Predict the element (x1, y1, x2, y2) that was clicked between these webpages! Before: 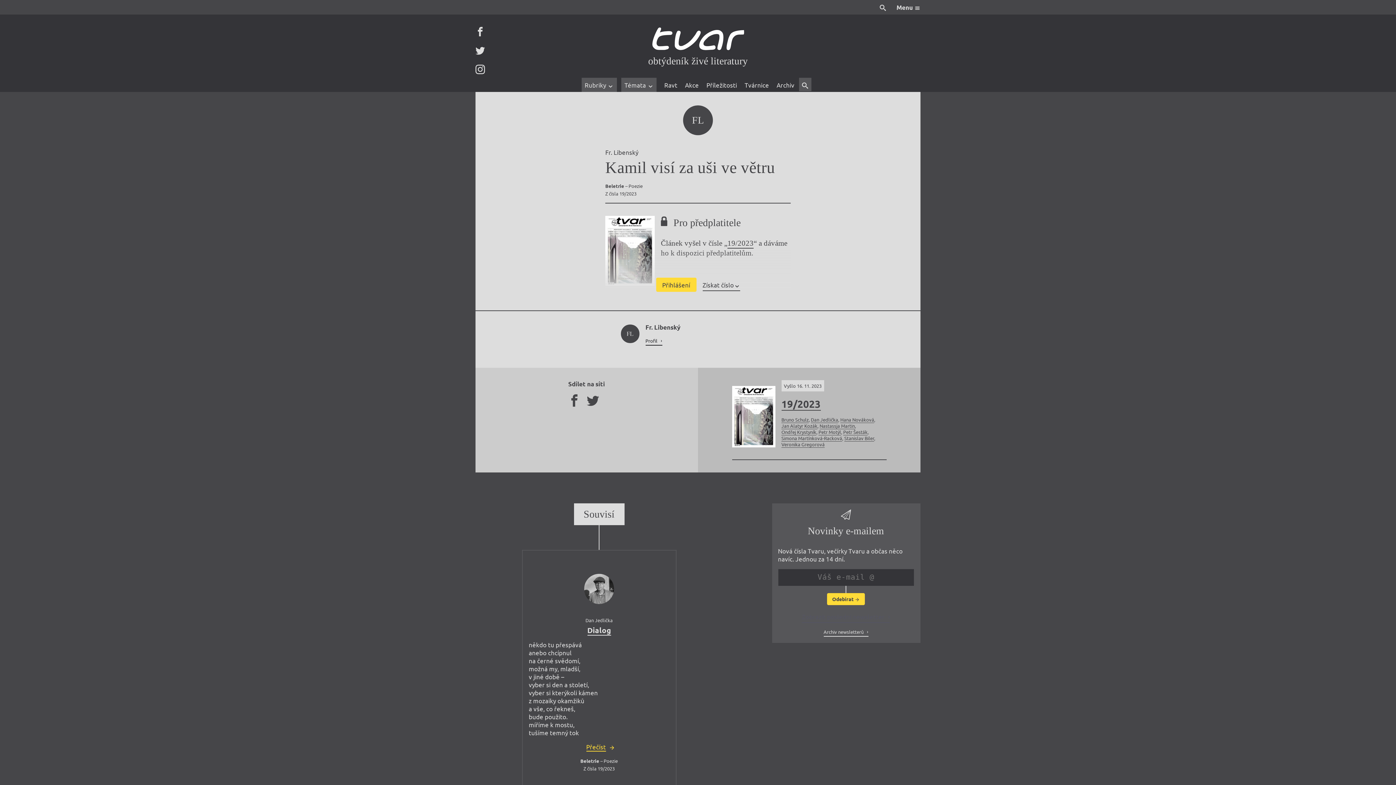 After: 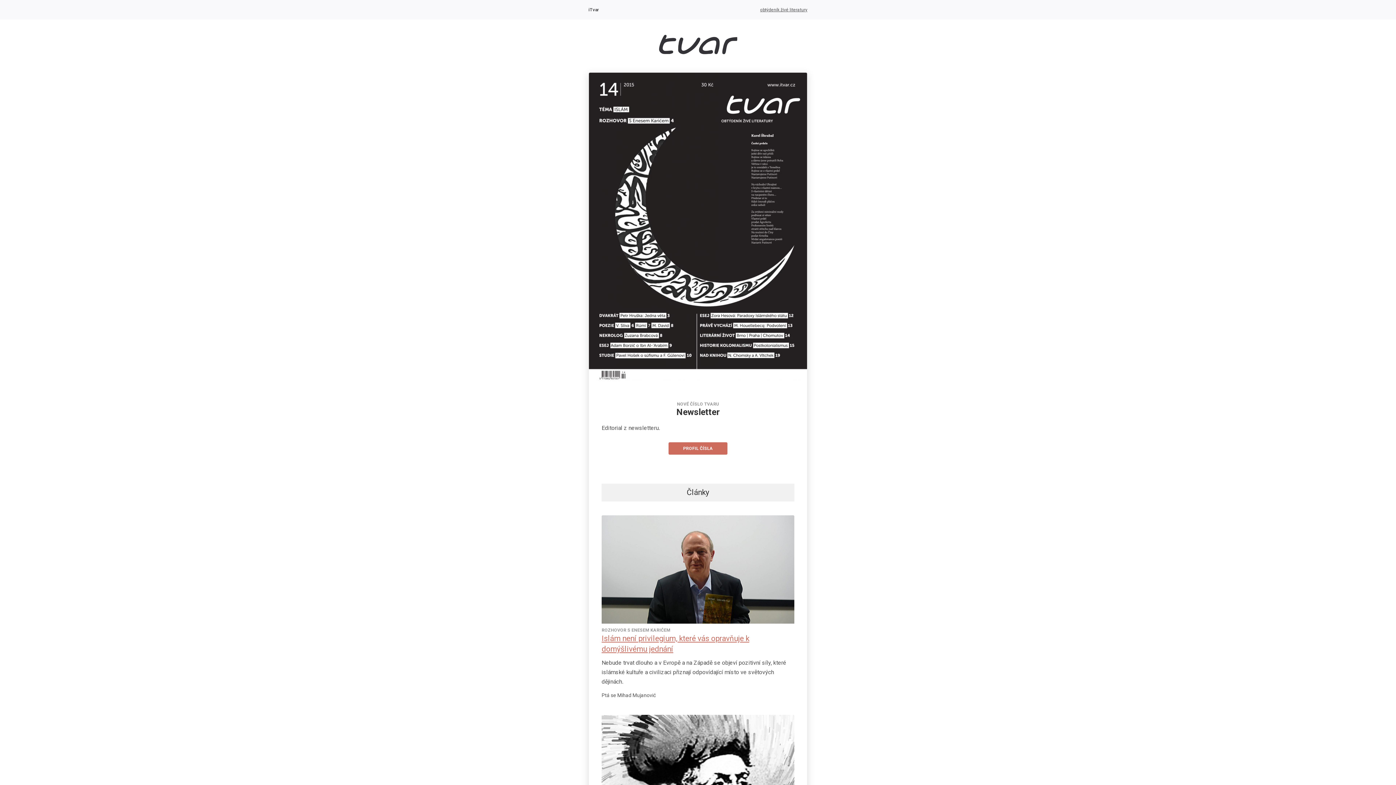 Action: bbox: (802, 611, 890, 623) label: Zobrazit poslední newsletter 